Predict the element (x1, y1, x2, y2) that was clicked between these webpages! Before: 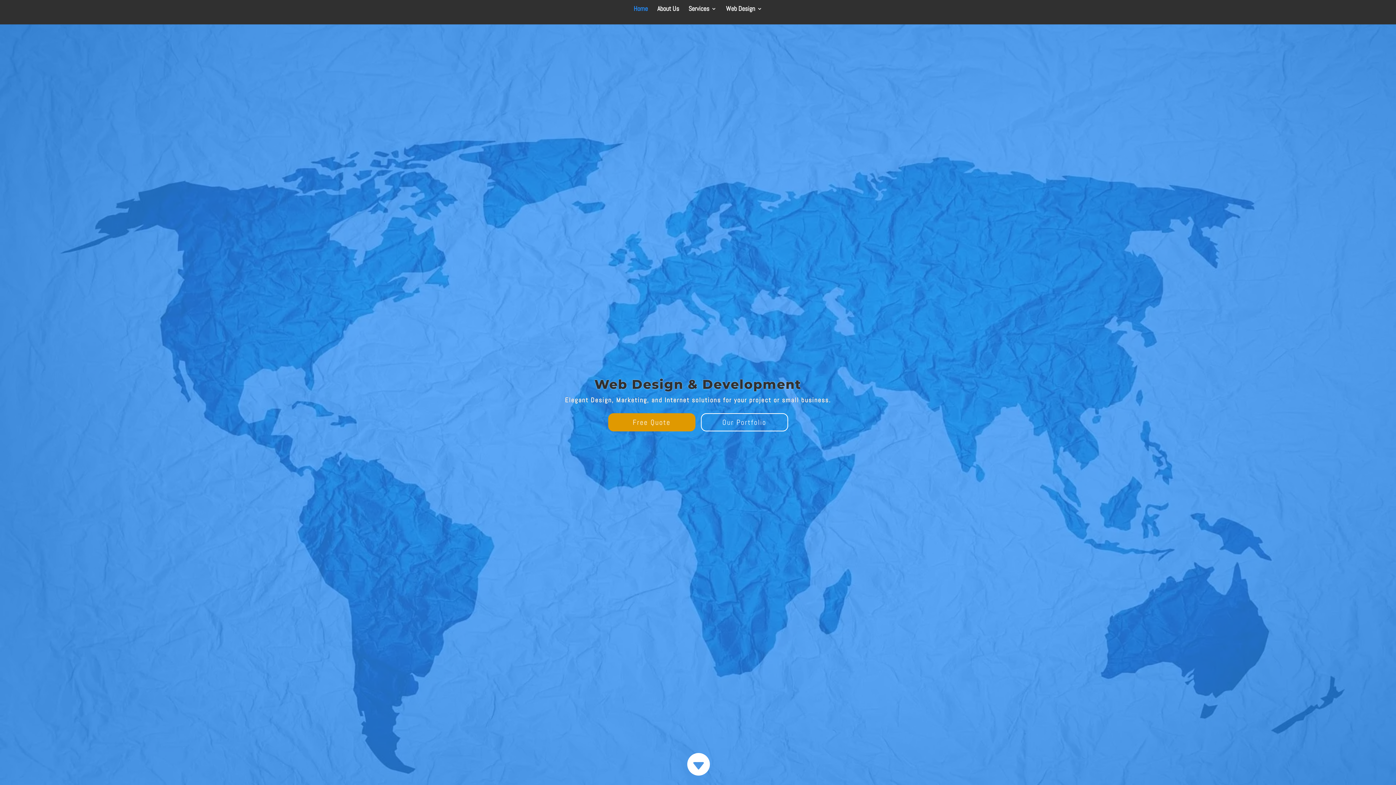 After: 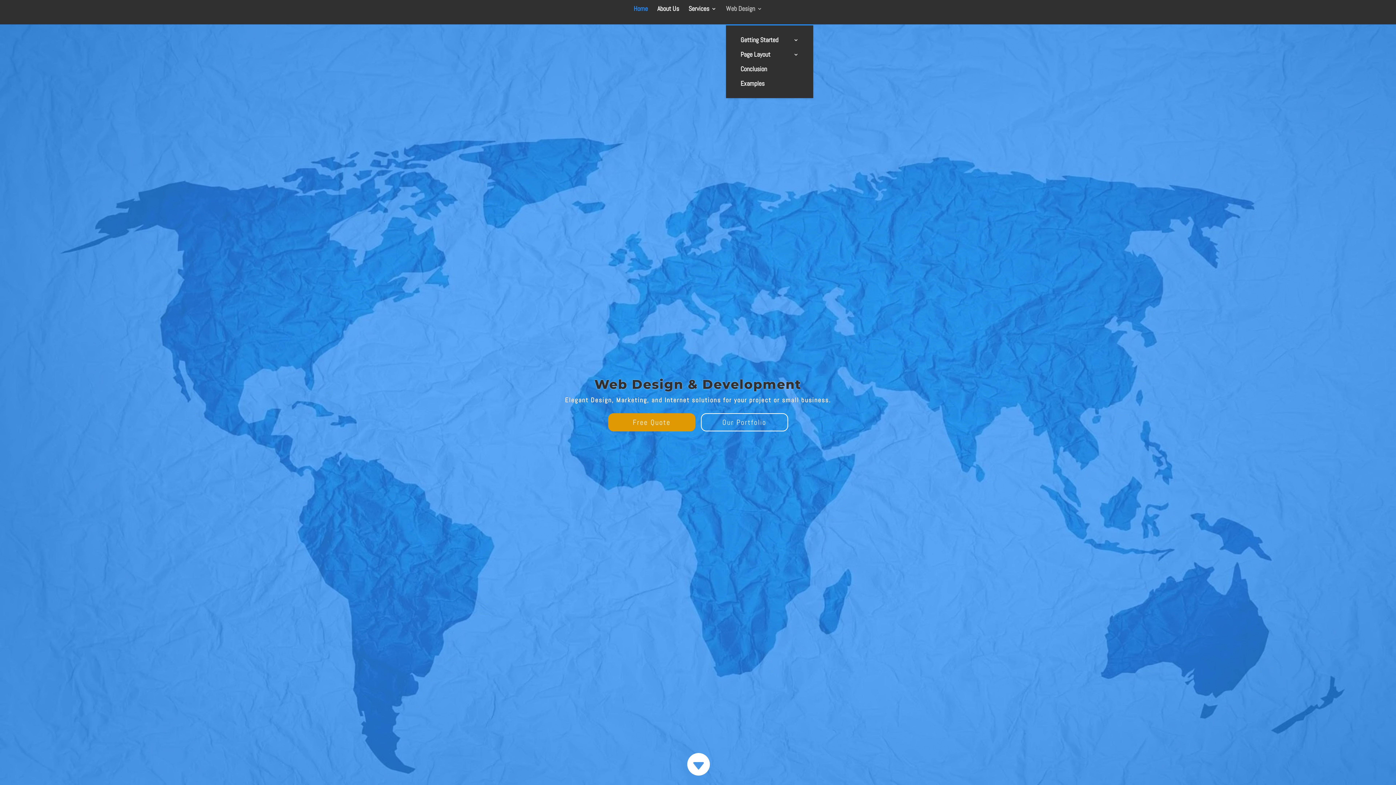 Action: label: Web Design bbox: (726, 6, 762, 24)